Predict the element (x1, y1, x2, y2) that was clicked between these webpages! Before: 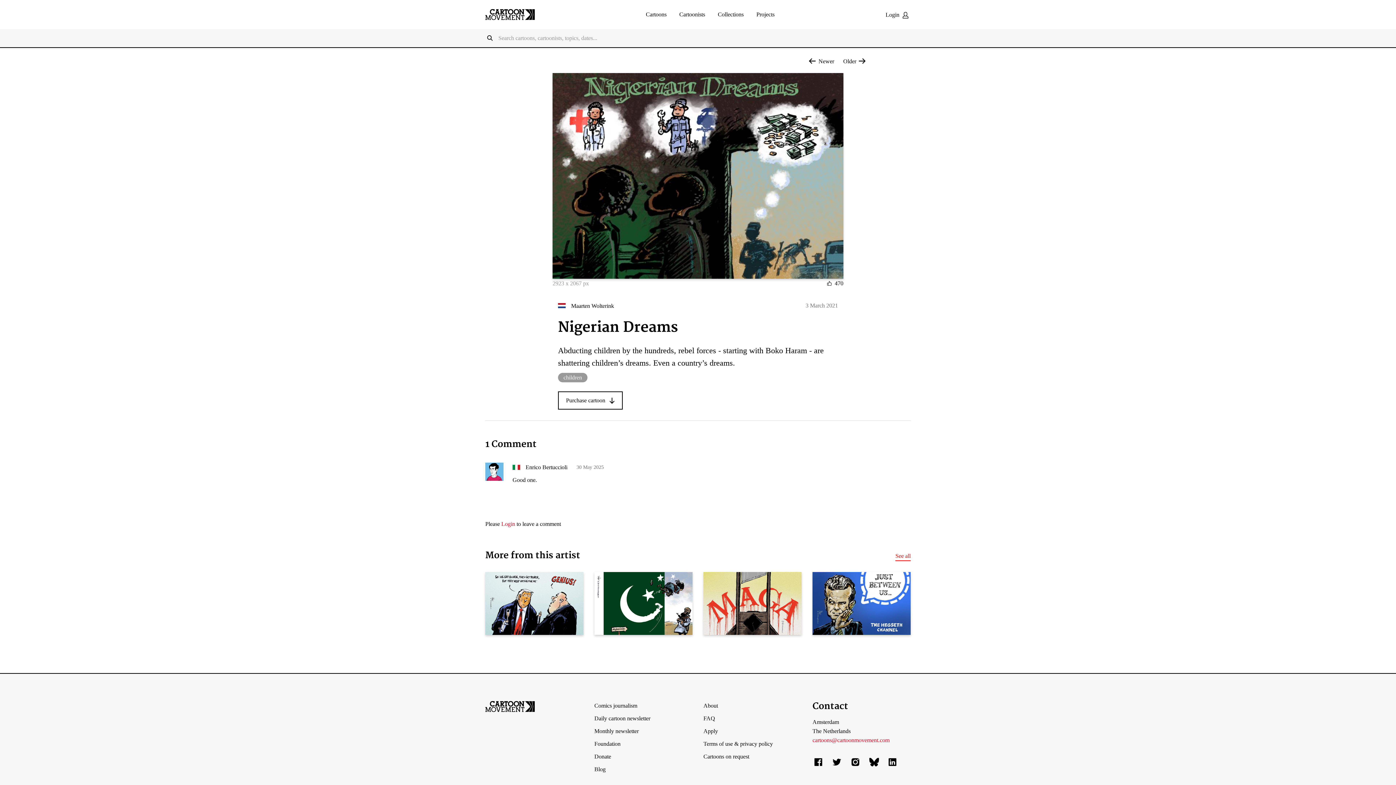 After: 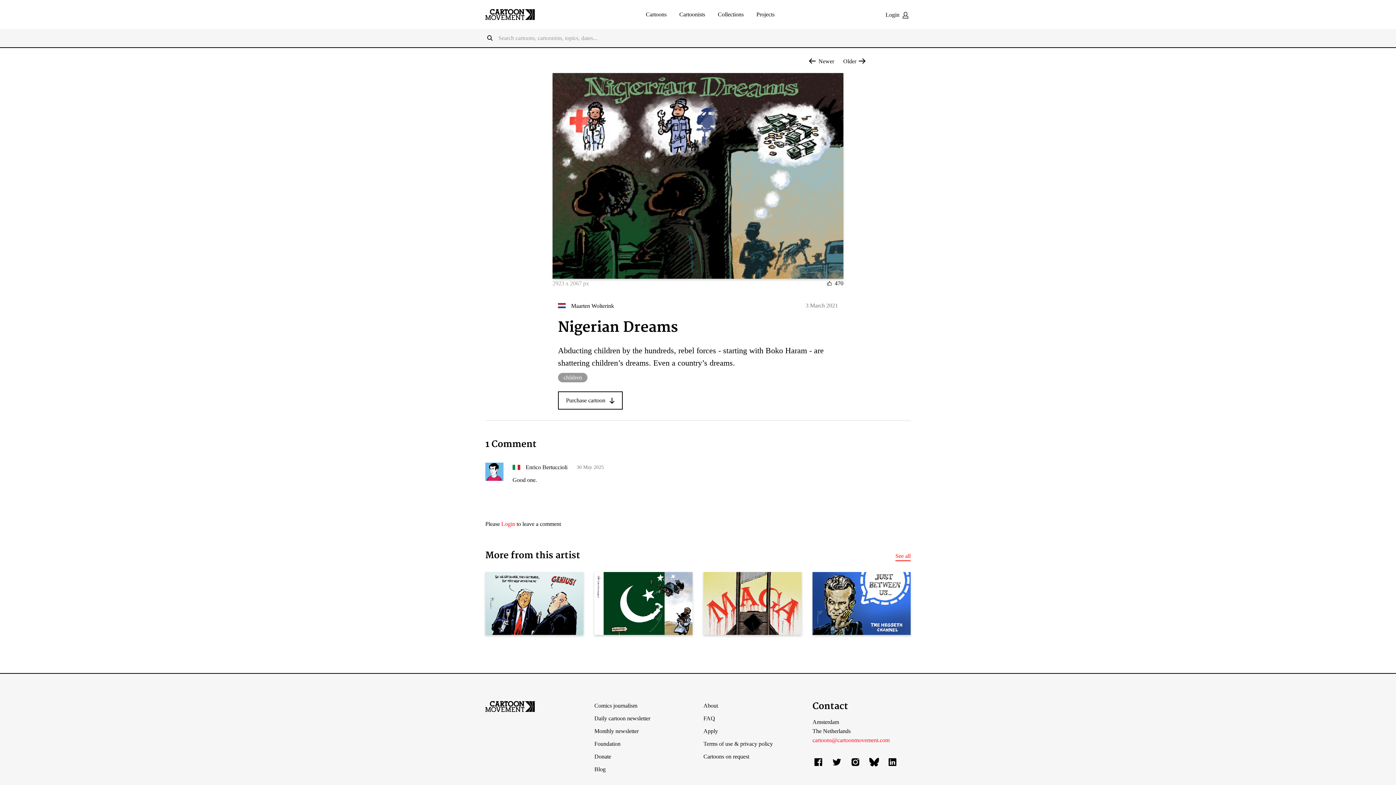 Action: bbox: (849, 756, 861, 768) label: Instagram